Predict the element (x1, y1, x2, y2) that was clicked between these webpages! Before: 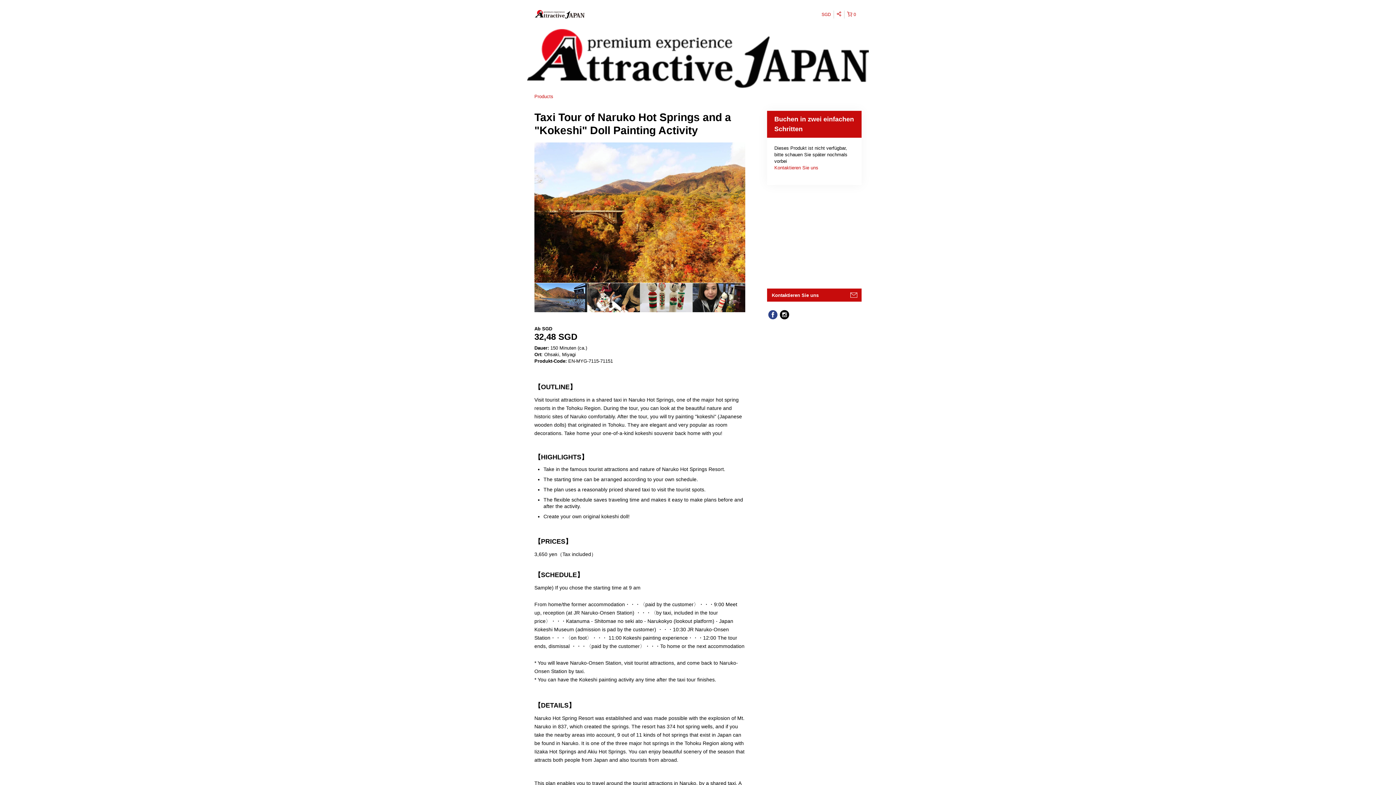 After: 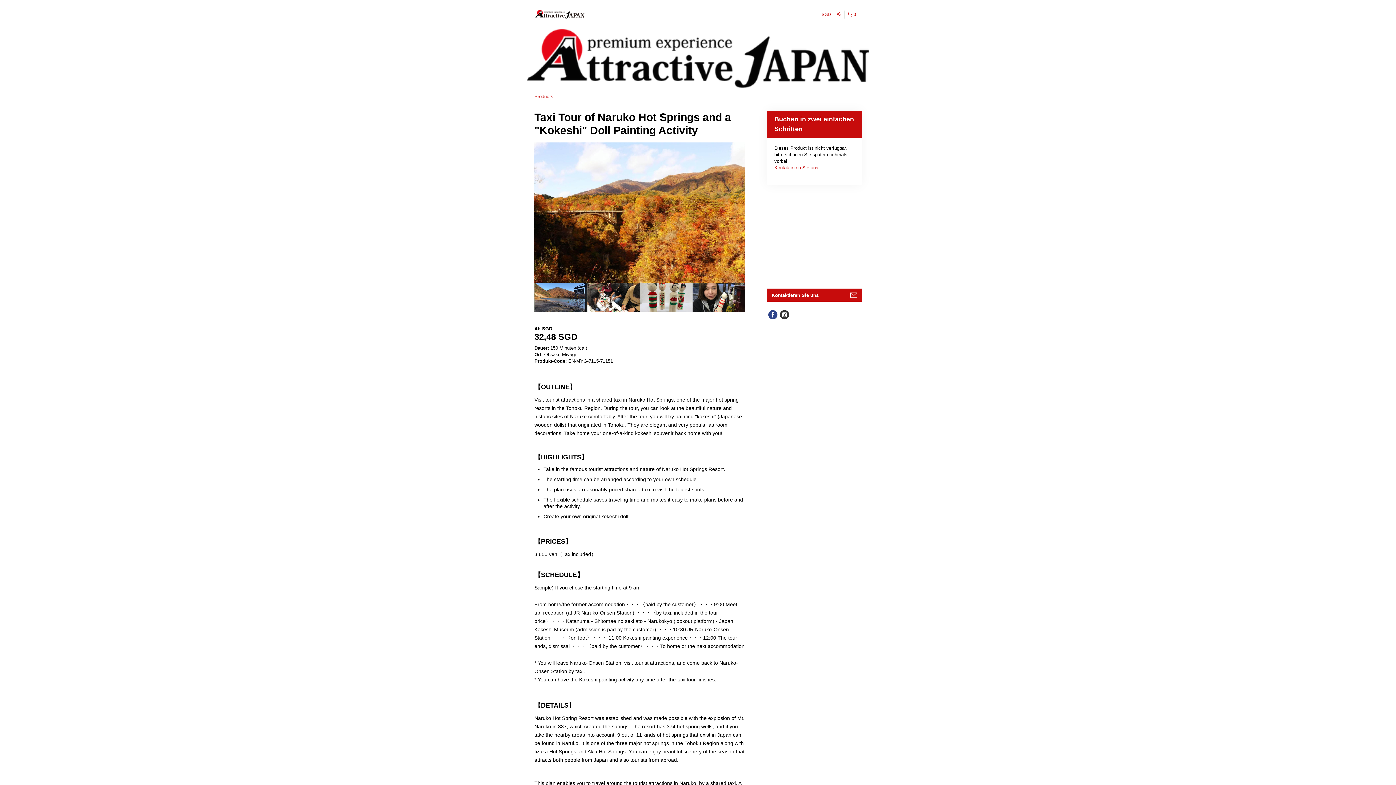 Action: bbox: (778, 308, 790, 320)